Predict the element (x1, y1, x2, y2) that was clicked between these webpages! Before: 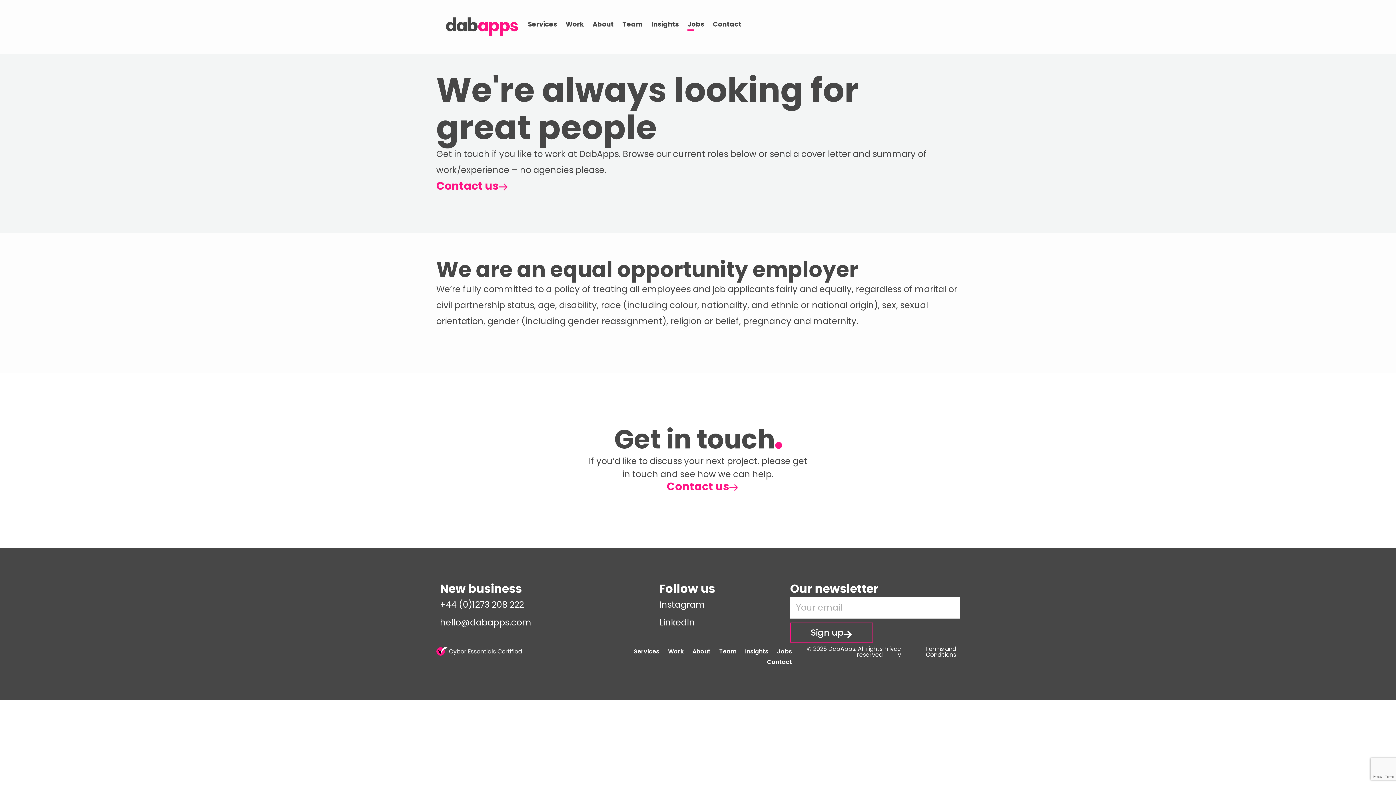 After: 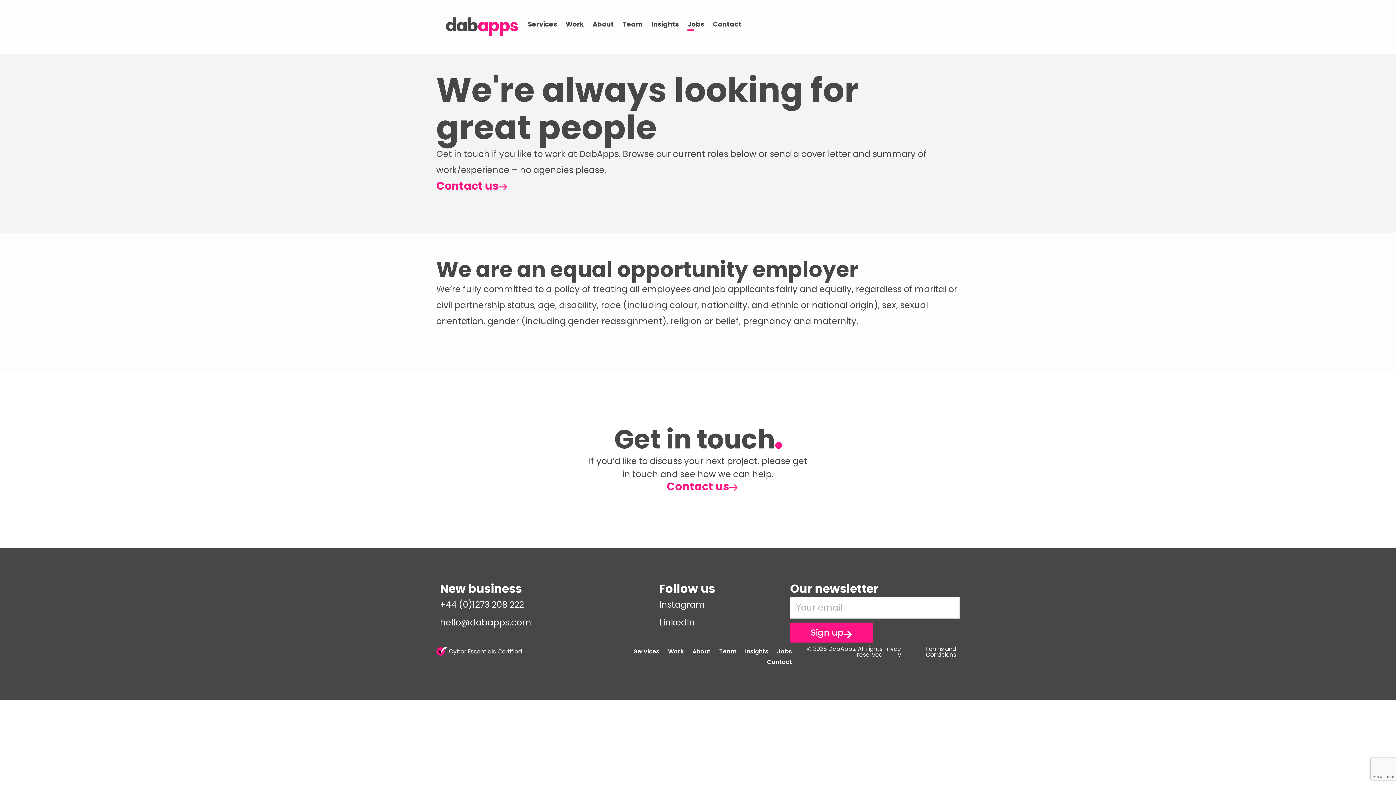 Action: label: Sign up bbox: (790, 623, 873, 643)